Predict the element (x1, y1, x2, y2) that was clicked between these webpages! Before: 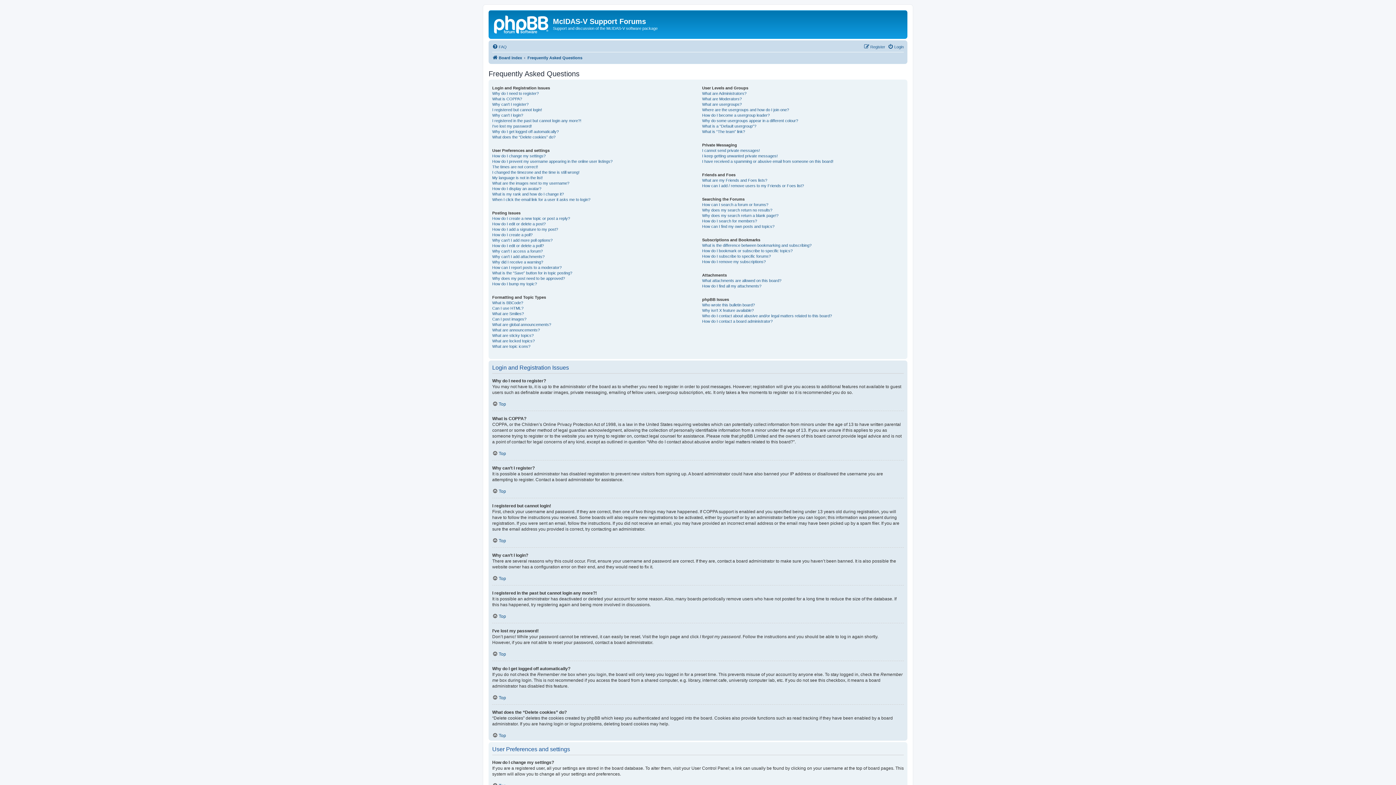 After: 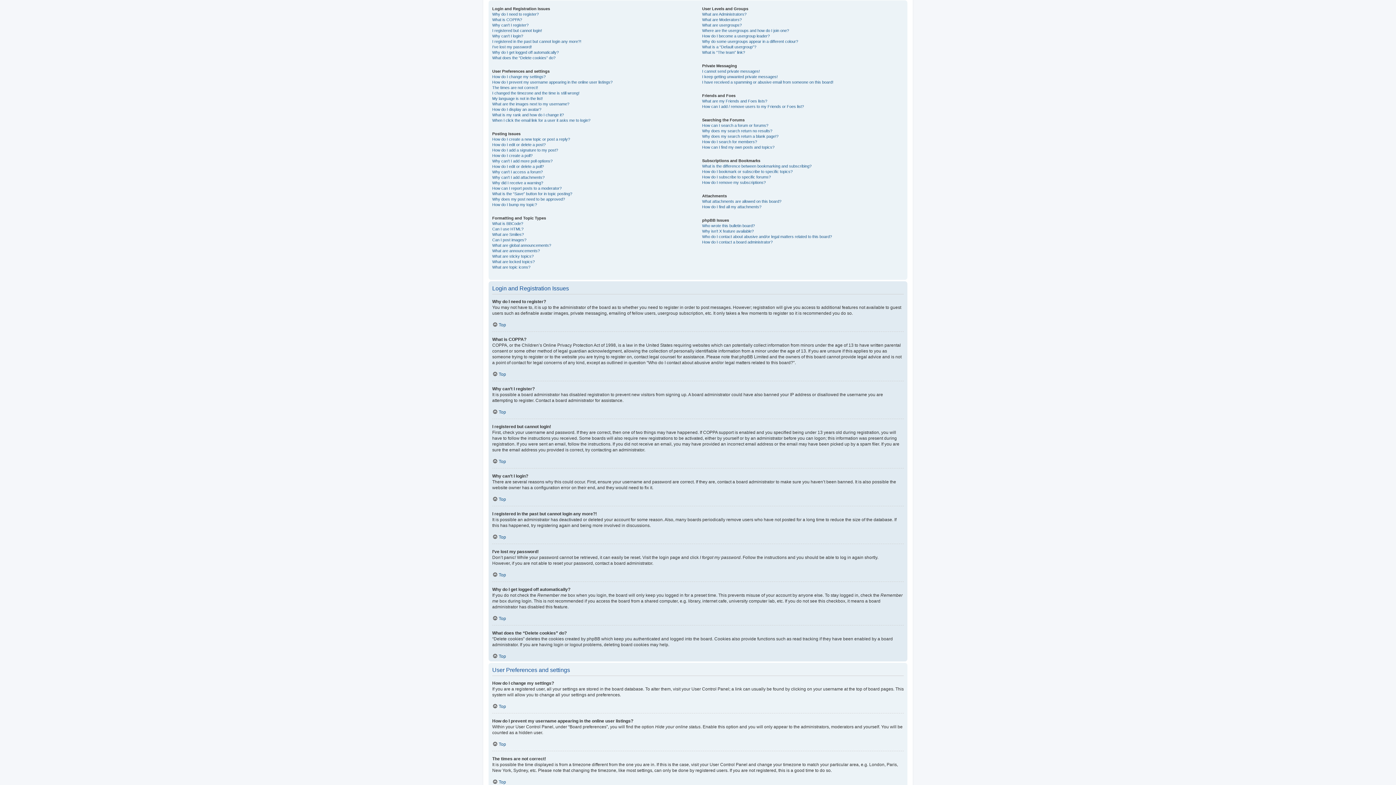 Action: bbox: (492, 575, 506, 581) label: Top